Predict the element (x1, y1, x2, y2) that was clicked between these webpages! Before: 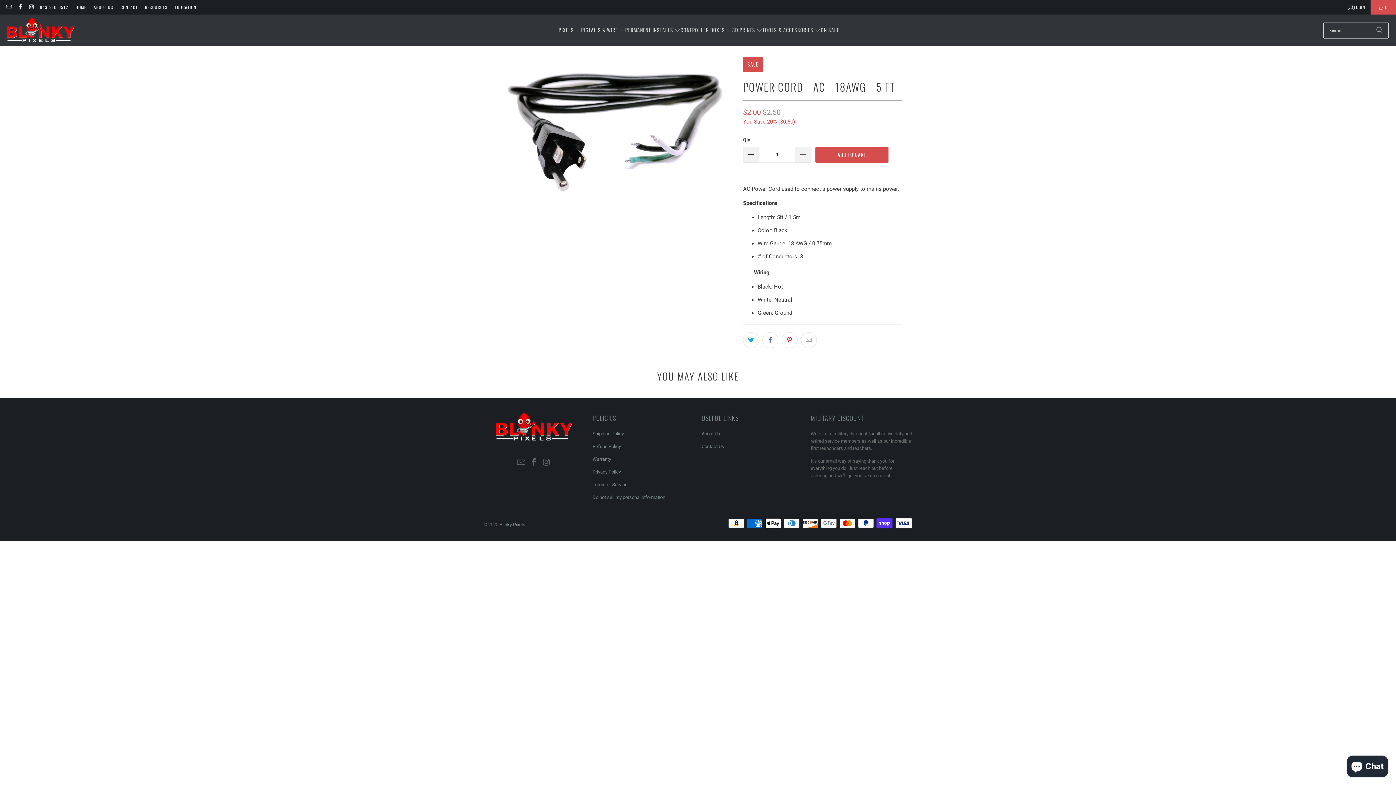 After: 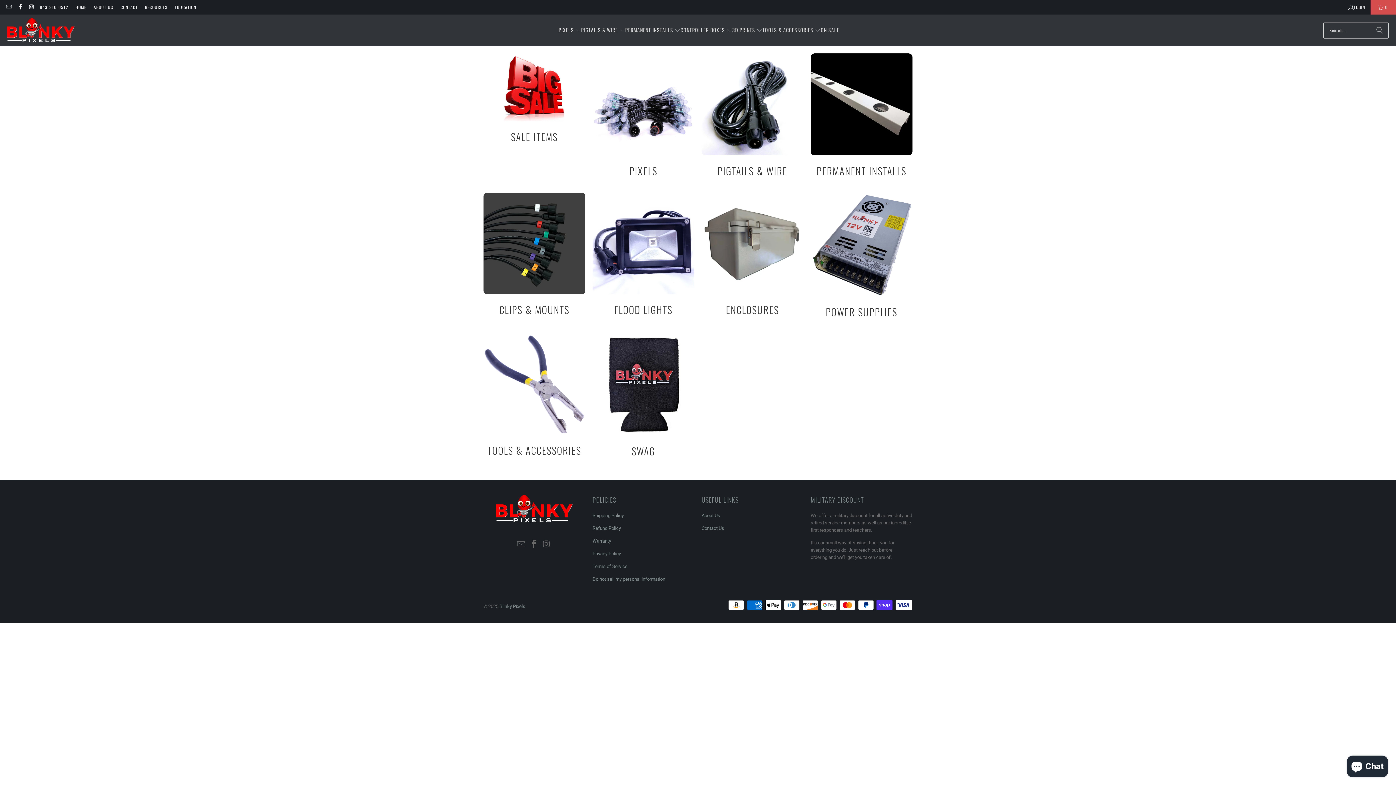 Action: bbox: (7, 18, 74, 42)